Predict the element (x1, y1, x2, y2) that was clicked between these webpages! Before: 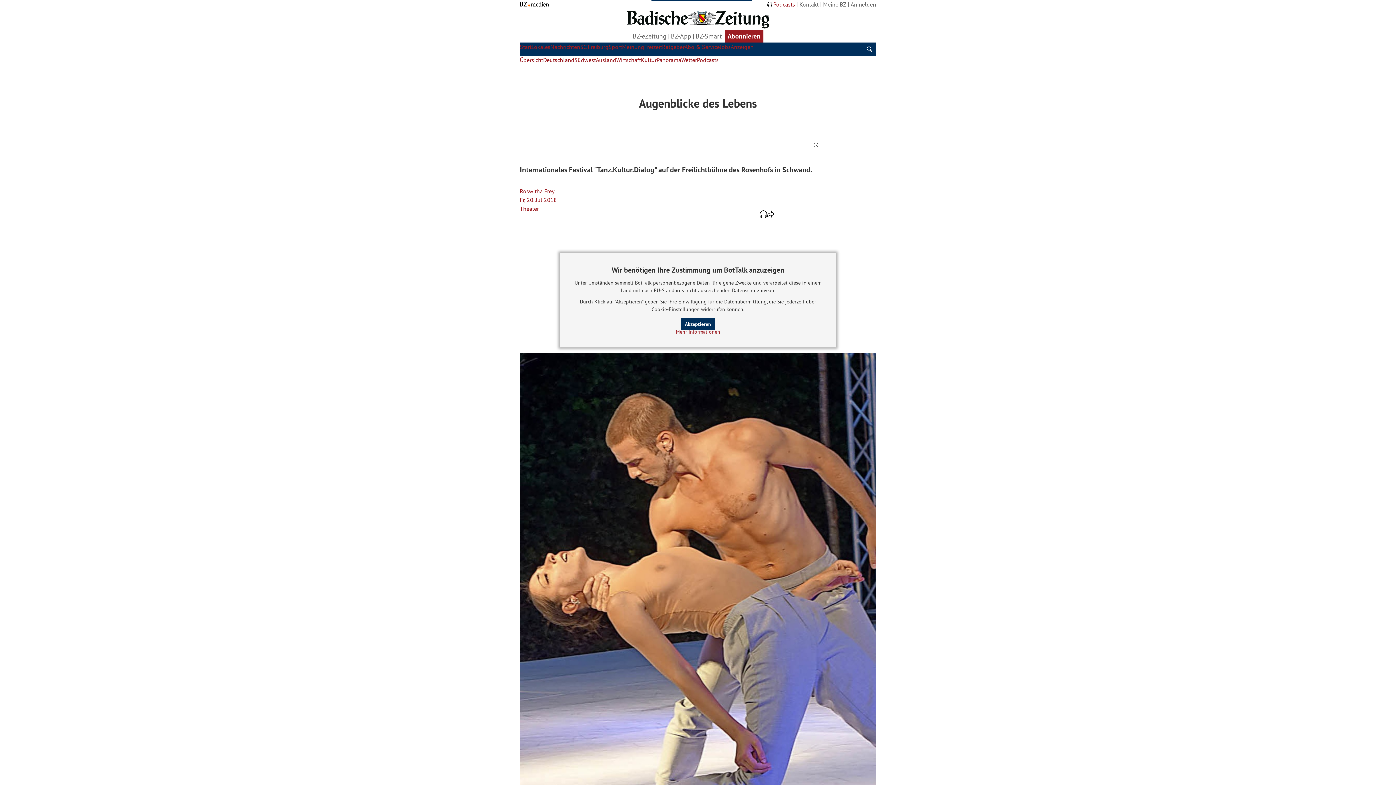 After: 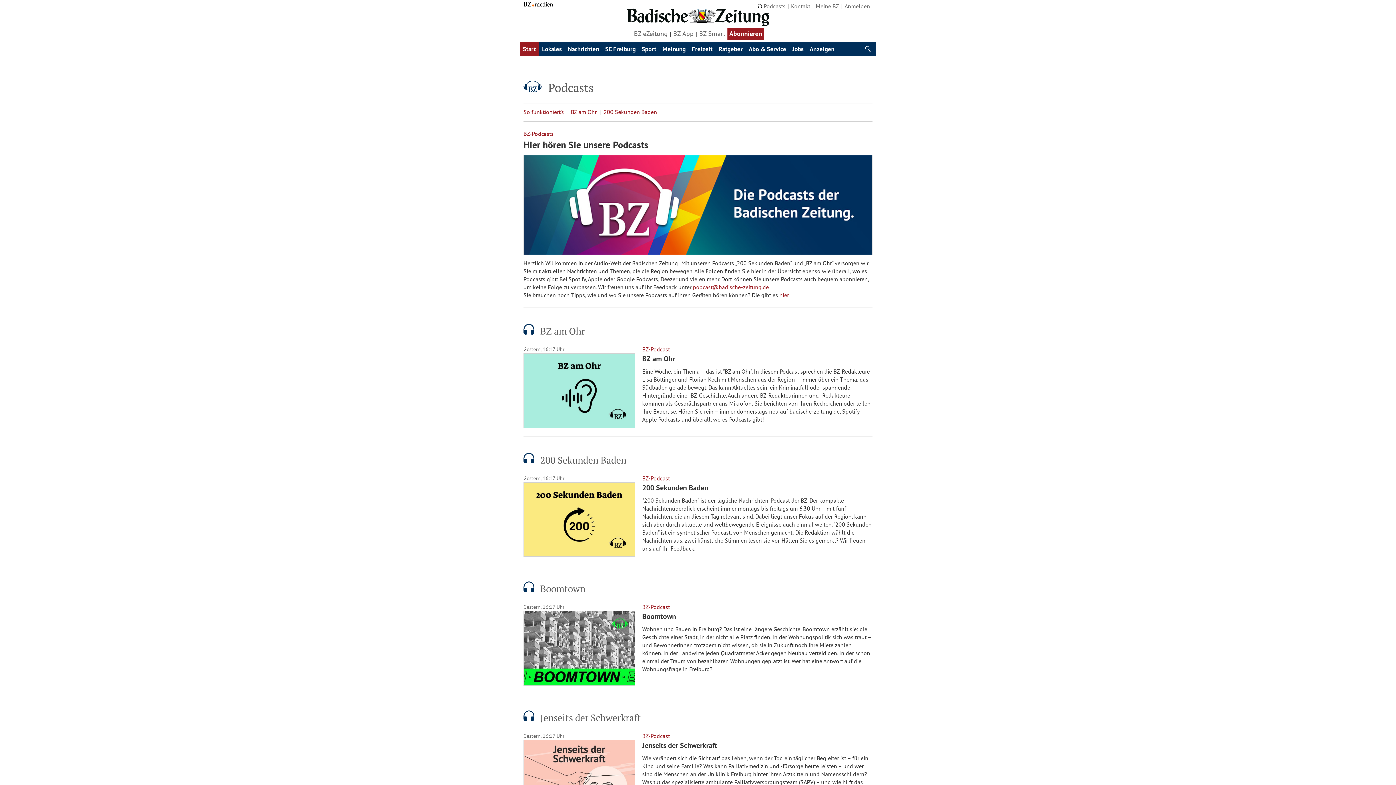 Action: label: Podcasts bbox: (697, 56, 718, 63)